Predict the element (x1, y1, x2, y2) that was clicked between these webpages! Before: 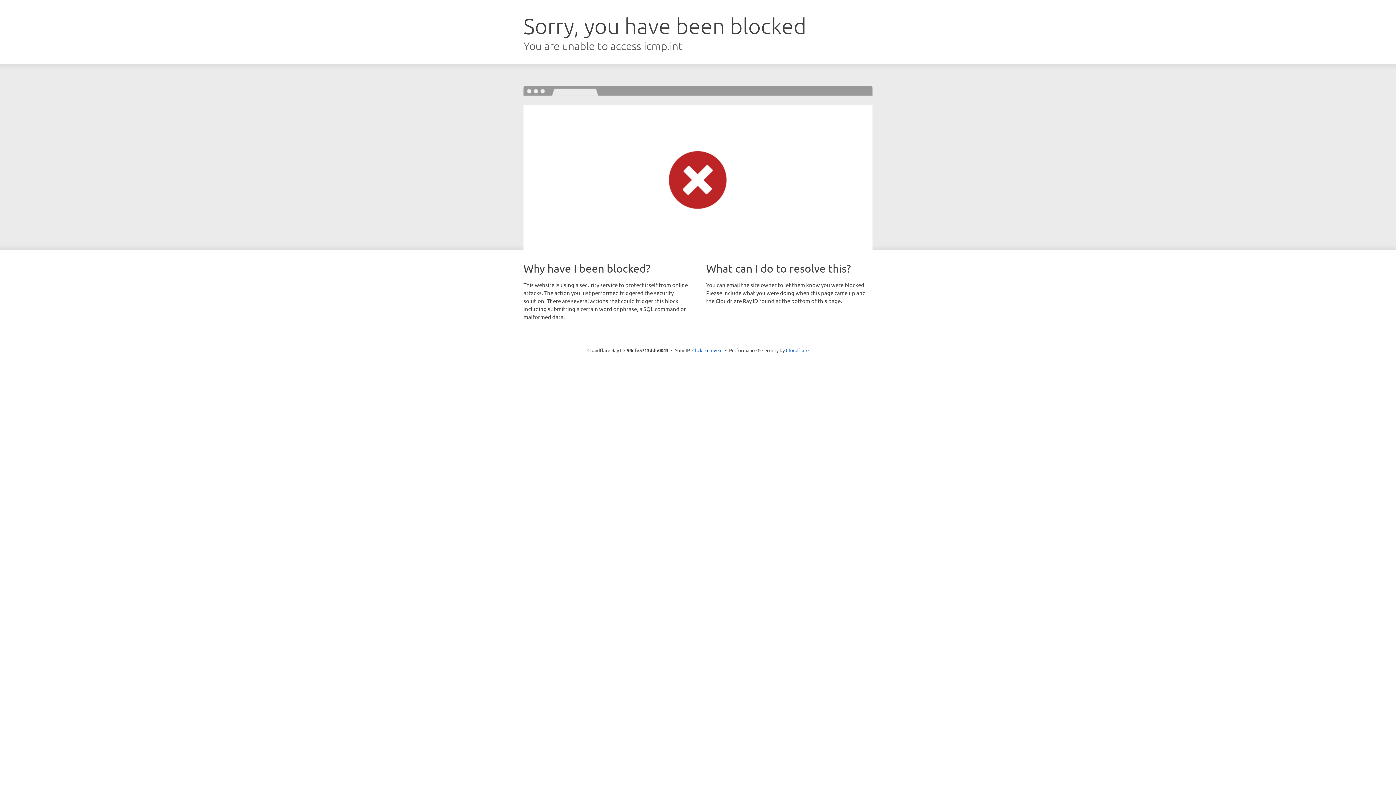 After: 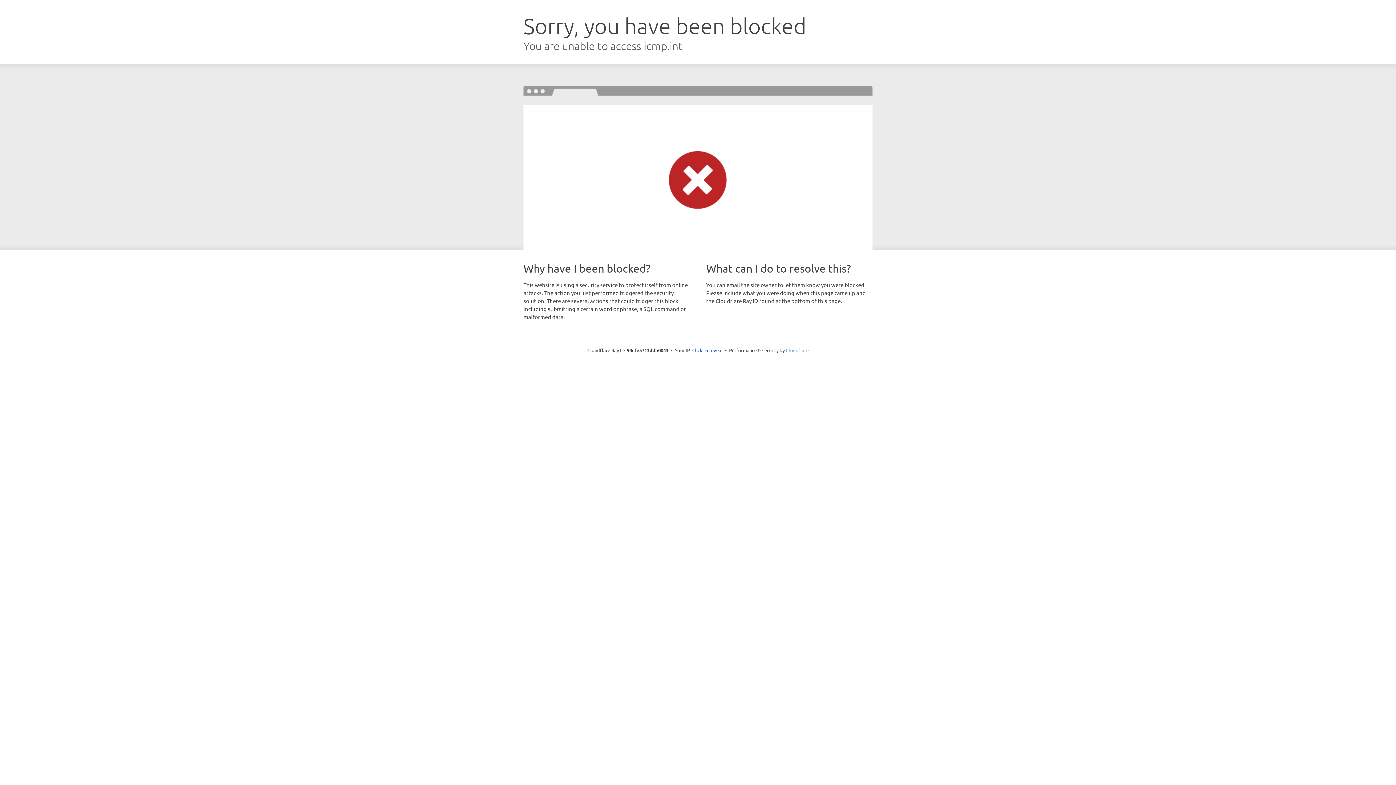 Action: label: Cloudflare bbox: (786, 347, 808, 353)